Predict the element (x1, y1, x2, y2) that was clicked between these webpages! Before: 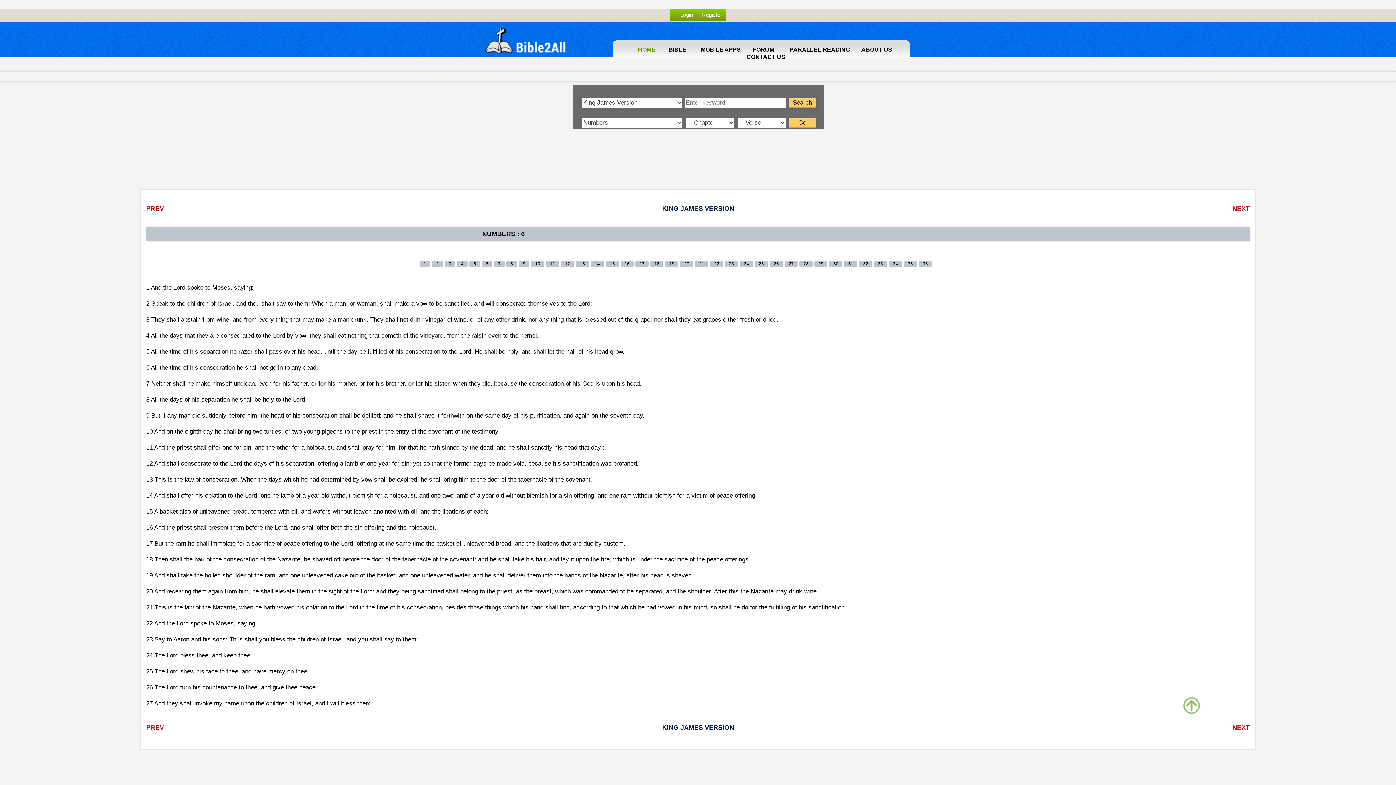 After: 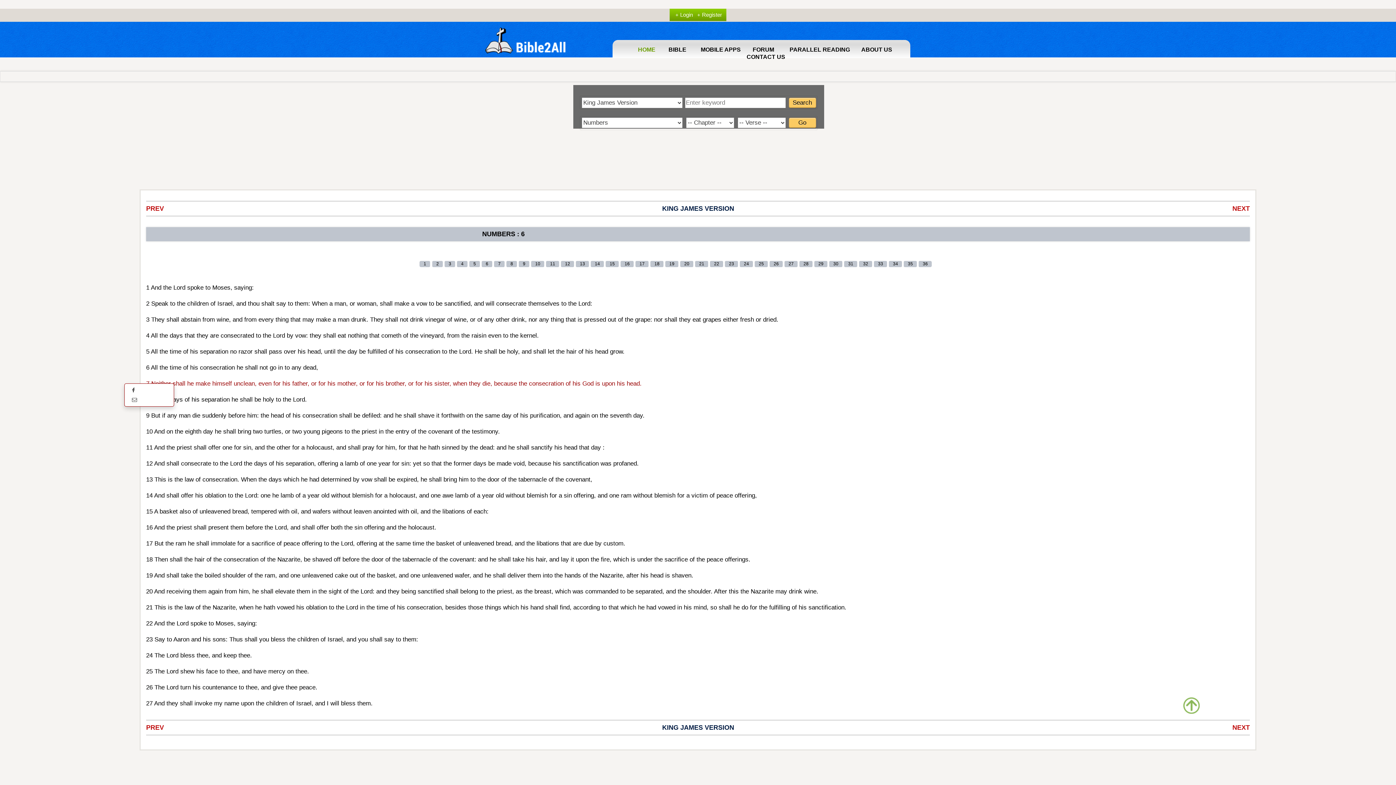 Action: bbox: (146, 380, 641, 387) label: 7 Neither shall he make himself unclean, even for his father, or for his mother, or for his brother, or for his sister, when they die, because the consecration of his God is upon his head.